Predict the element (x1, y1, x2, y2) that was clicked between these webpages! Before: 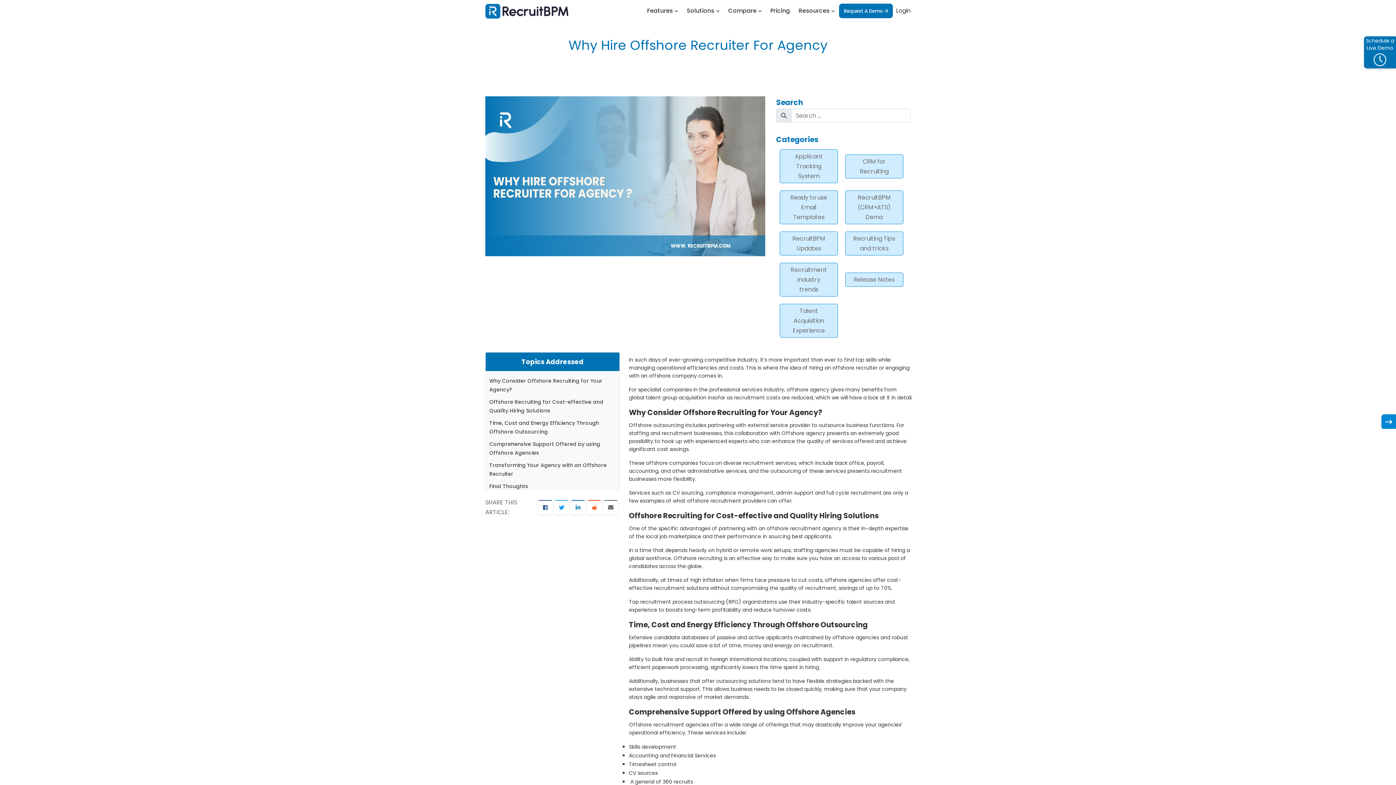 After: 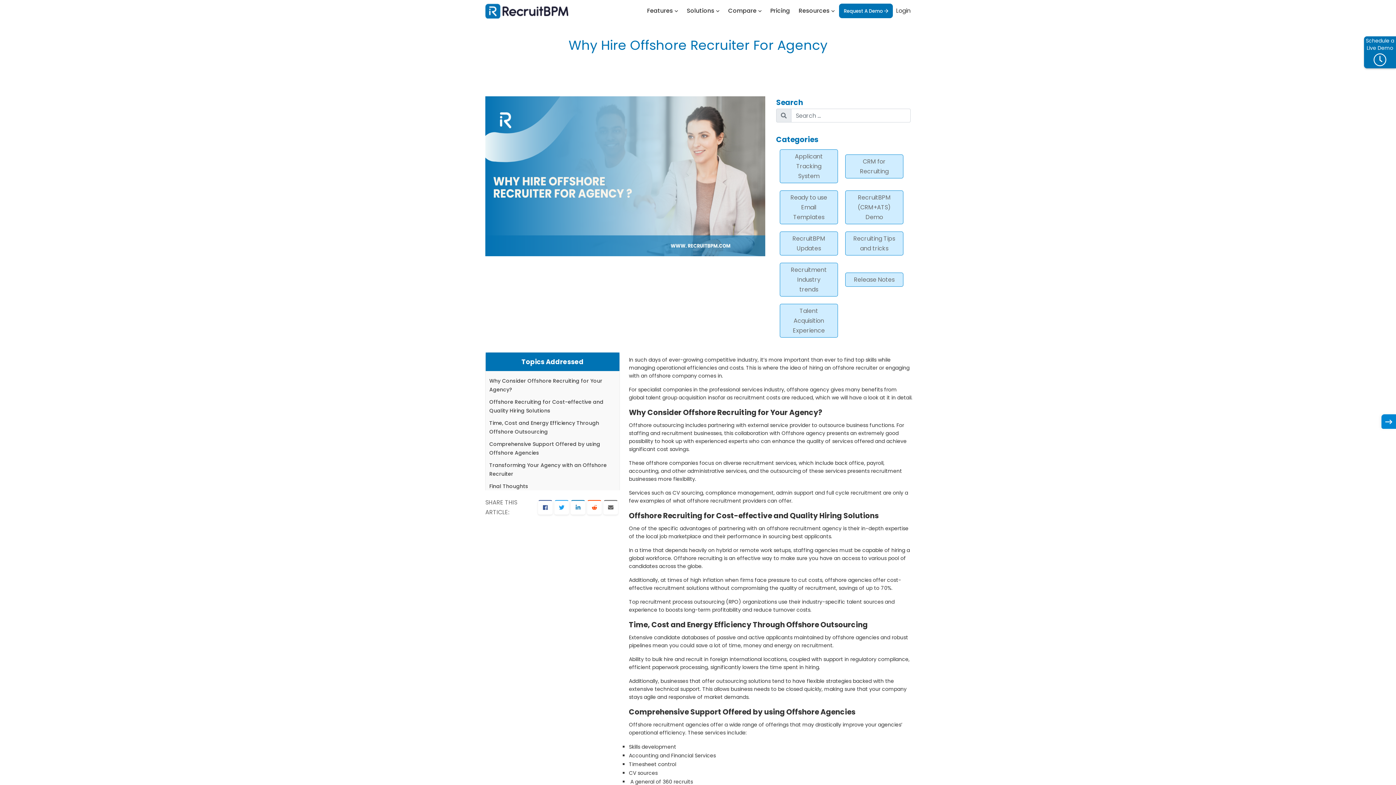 Action: bbox: (603, 500, 618, 514) label: Email